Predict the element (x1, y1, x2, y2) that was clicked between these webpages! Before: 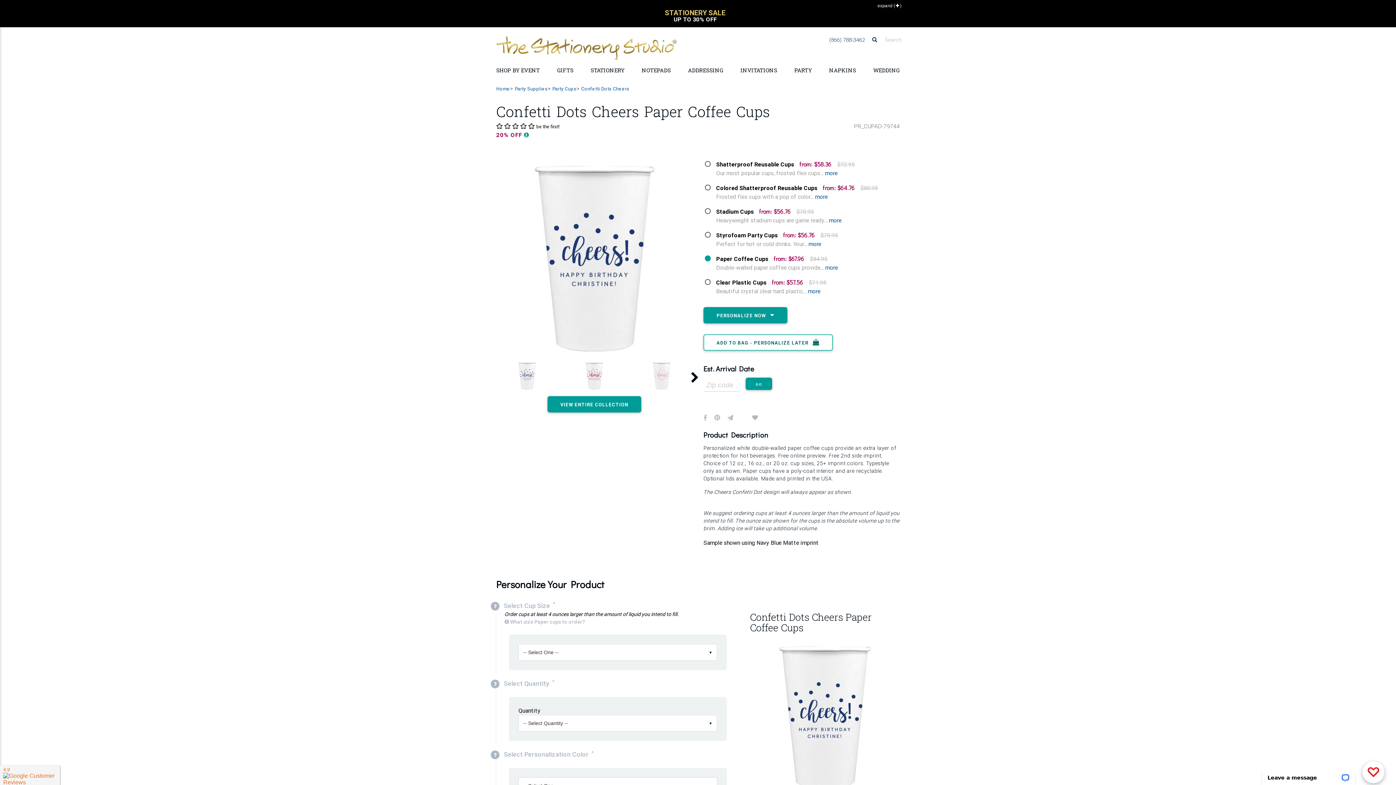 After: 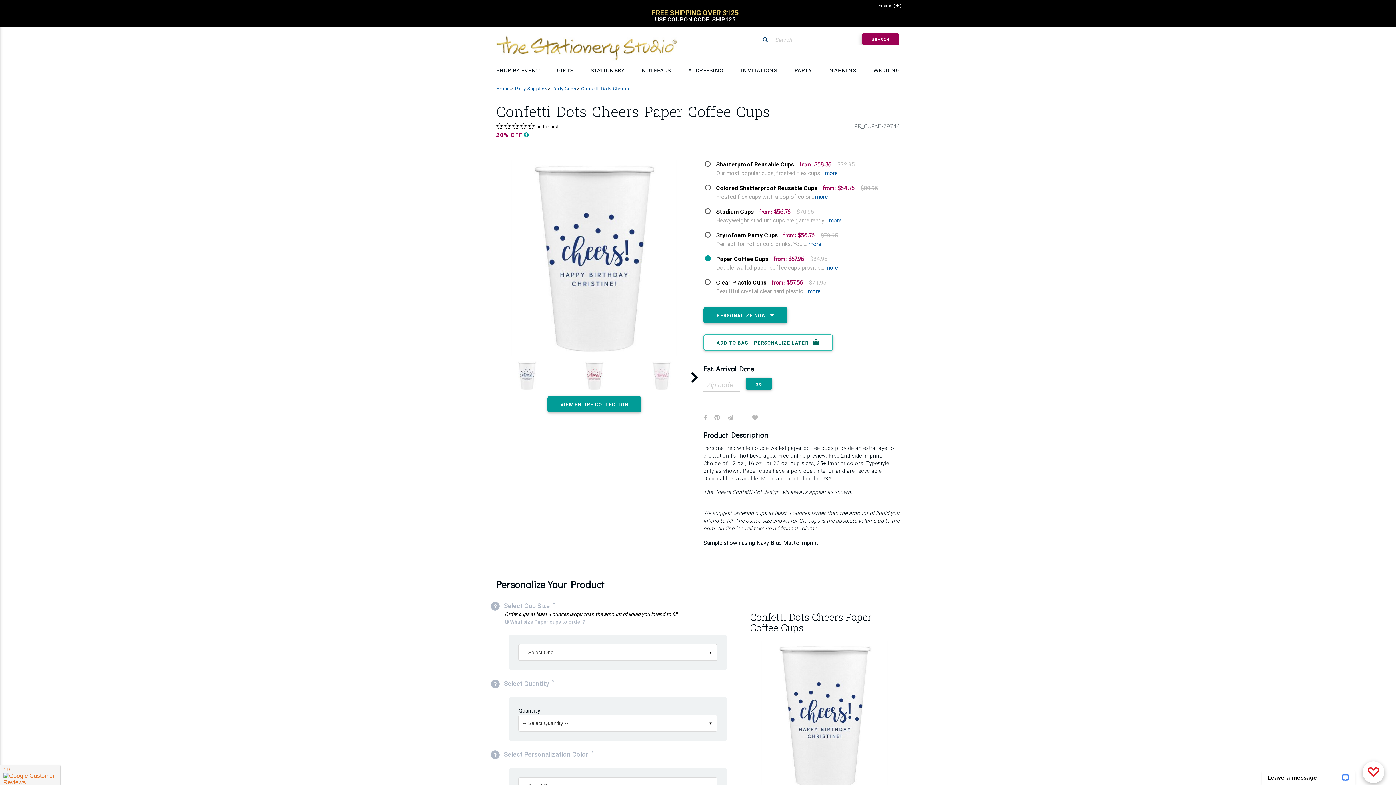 Action: label:   bbox: (872, 35, 878, 43)